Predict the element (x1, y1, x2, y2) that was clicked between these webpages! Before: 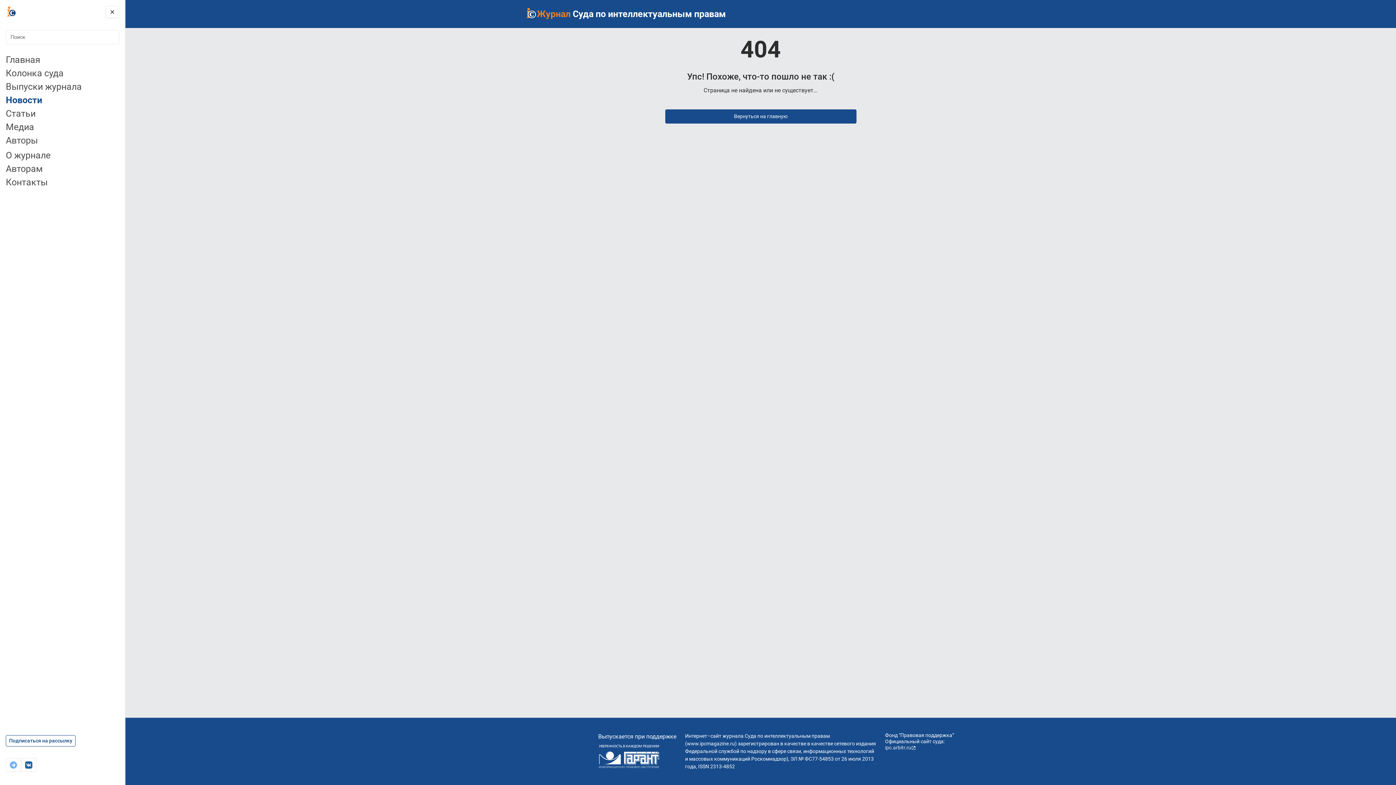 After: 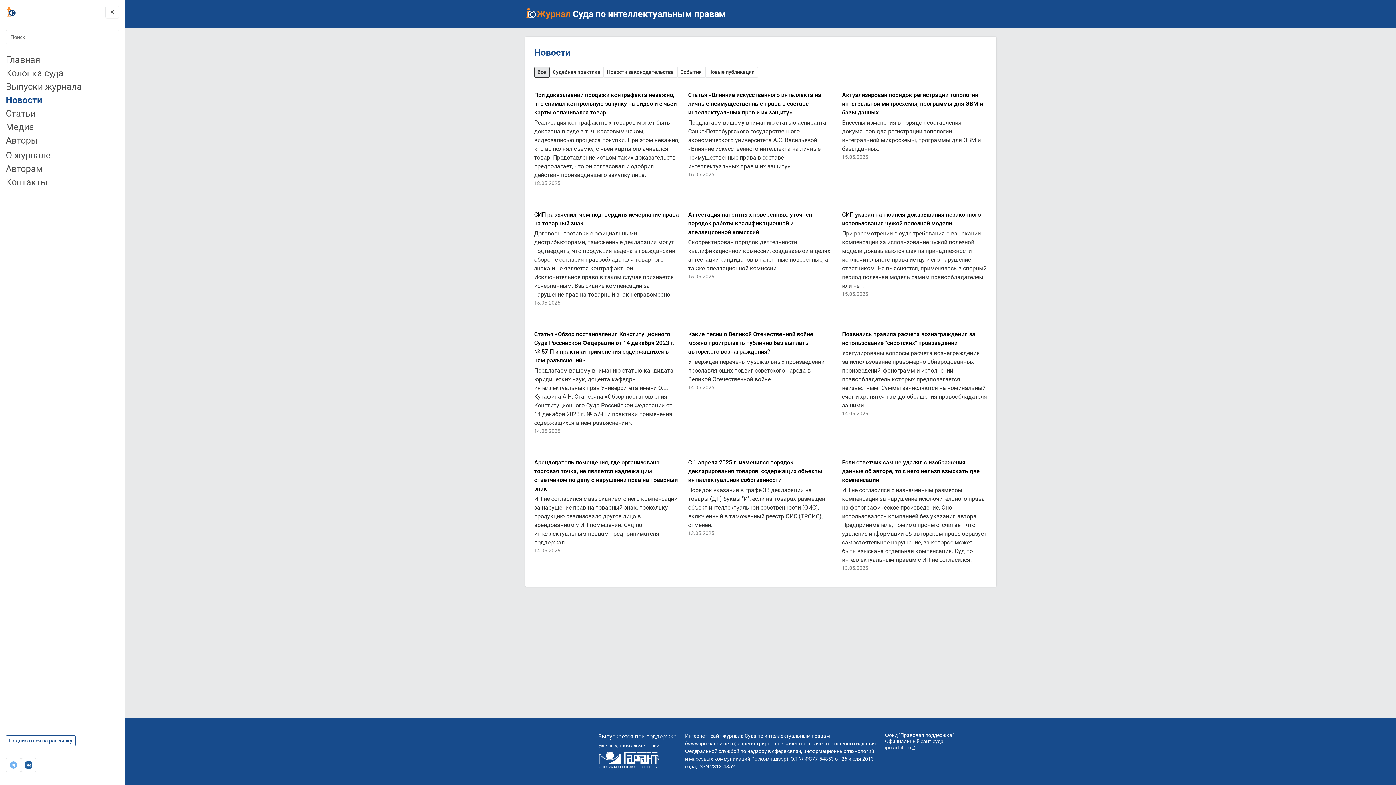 Action: label: Новости bbox: (5, 93, 81, 106)